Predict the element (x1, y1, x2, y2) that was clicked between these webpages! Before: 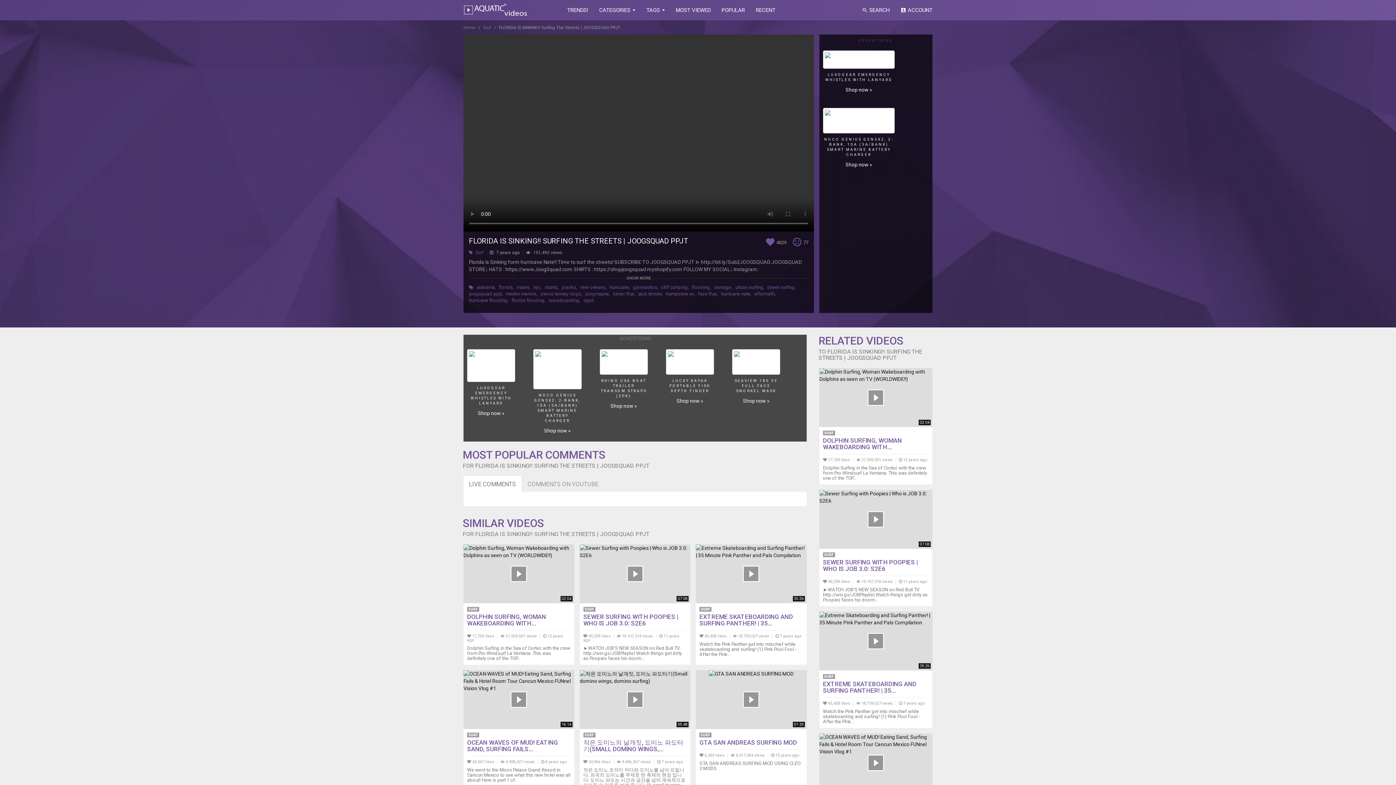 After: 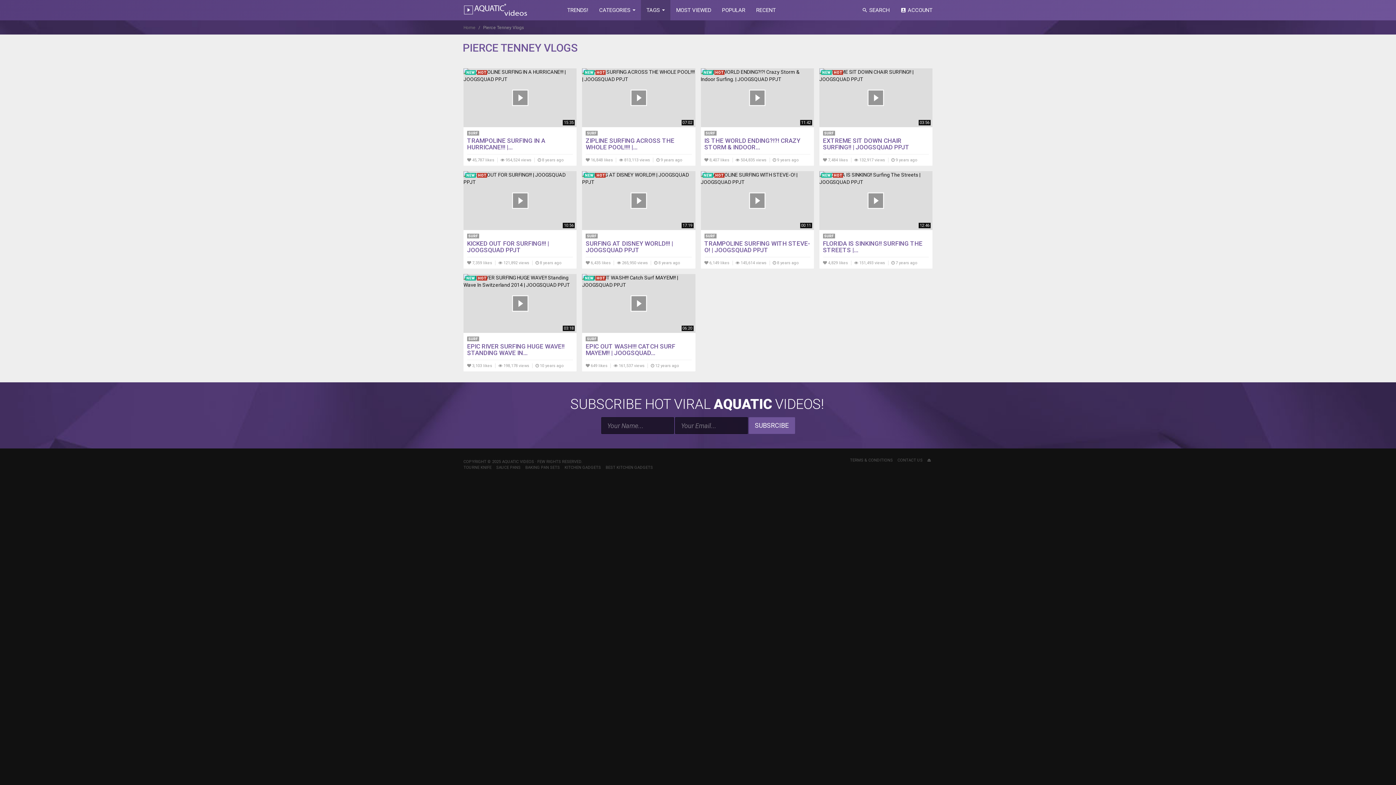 Action: label: pierce tenney vlogs bbox: (540, 291, 581, 296)